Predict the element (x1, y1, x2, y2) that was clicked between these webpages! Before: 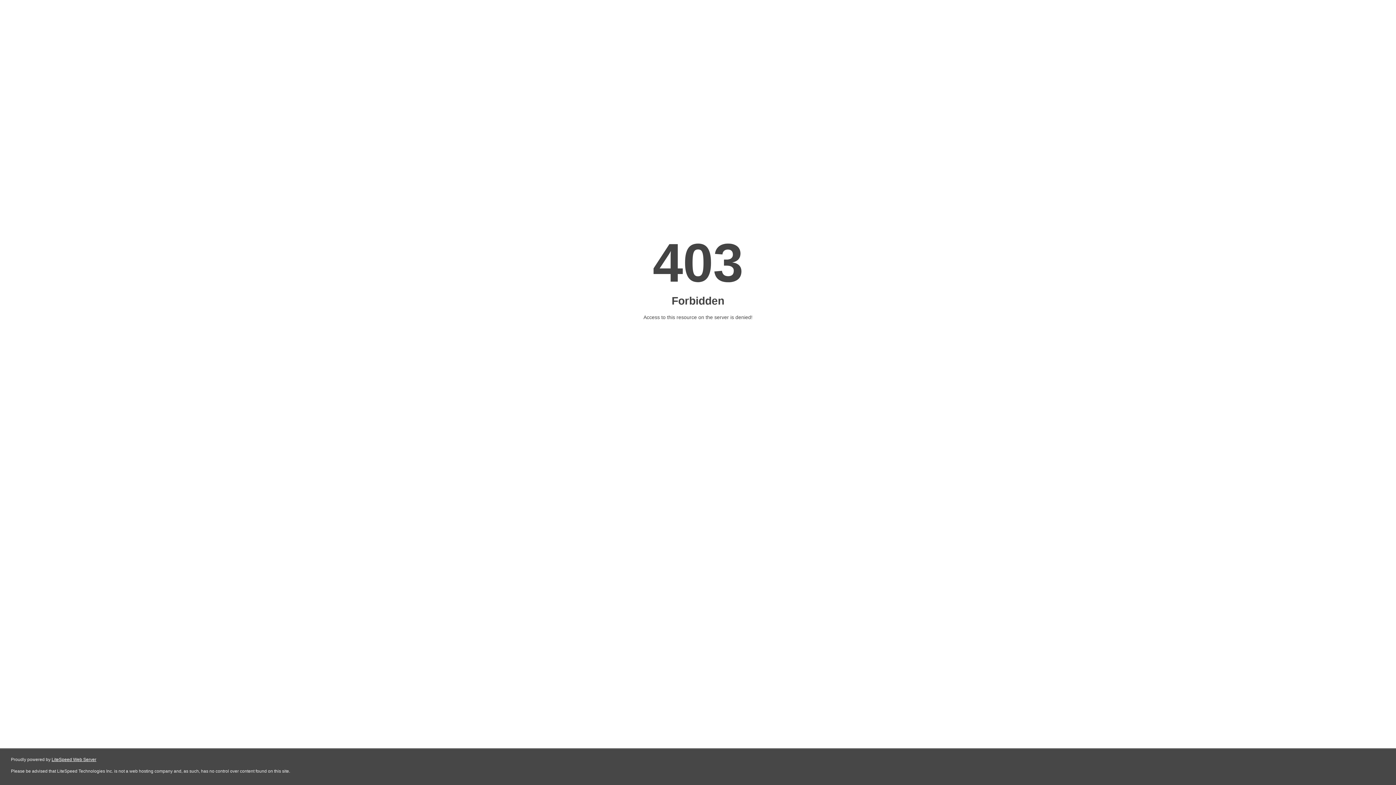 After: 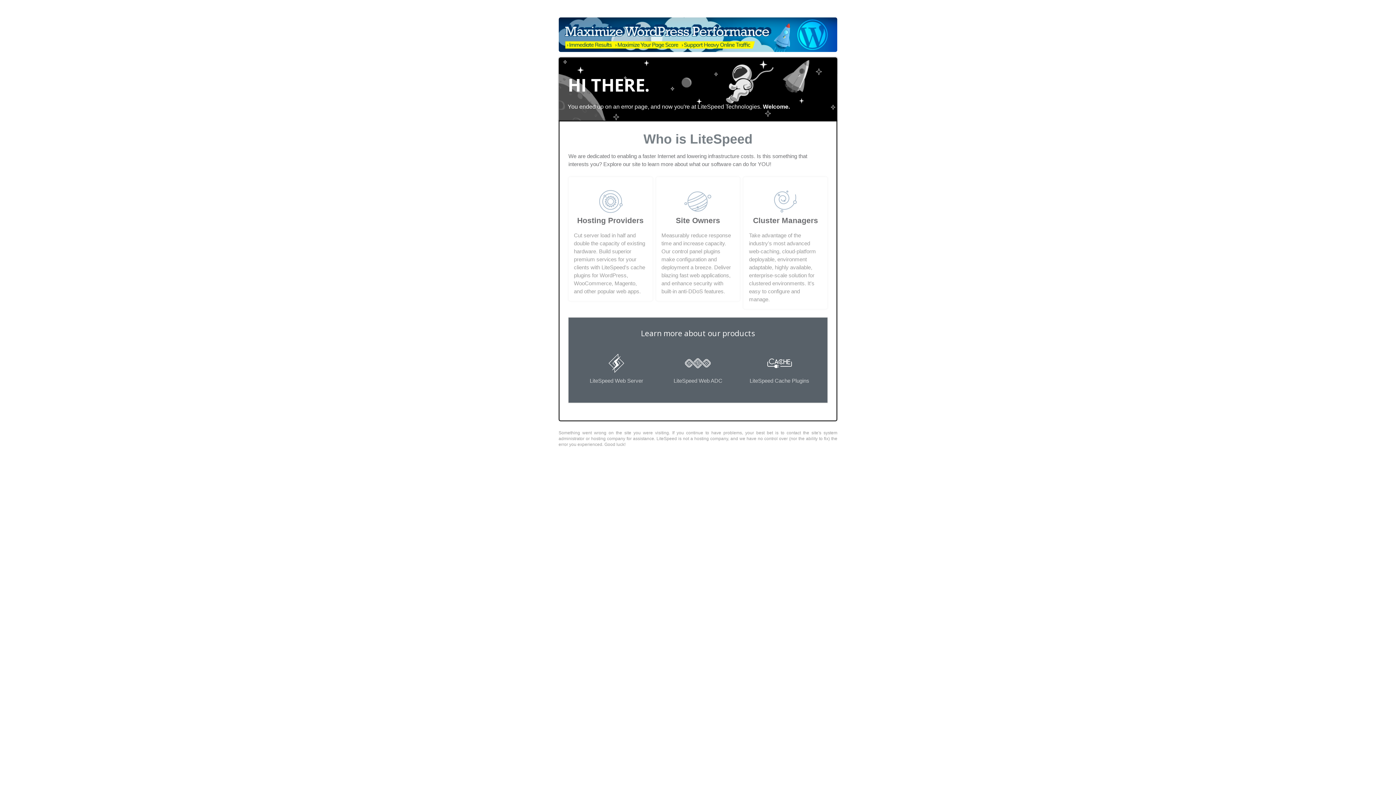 Action: label: LiteSpeed Web Server bbox: (51, 757, 96, 762)